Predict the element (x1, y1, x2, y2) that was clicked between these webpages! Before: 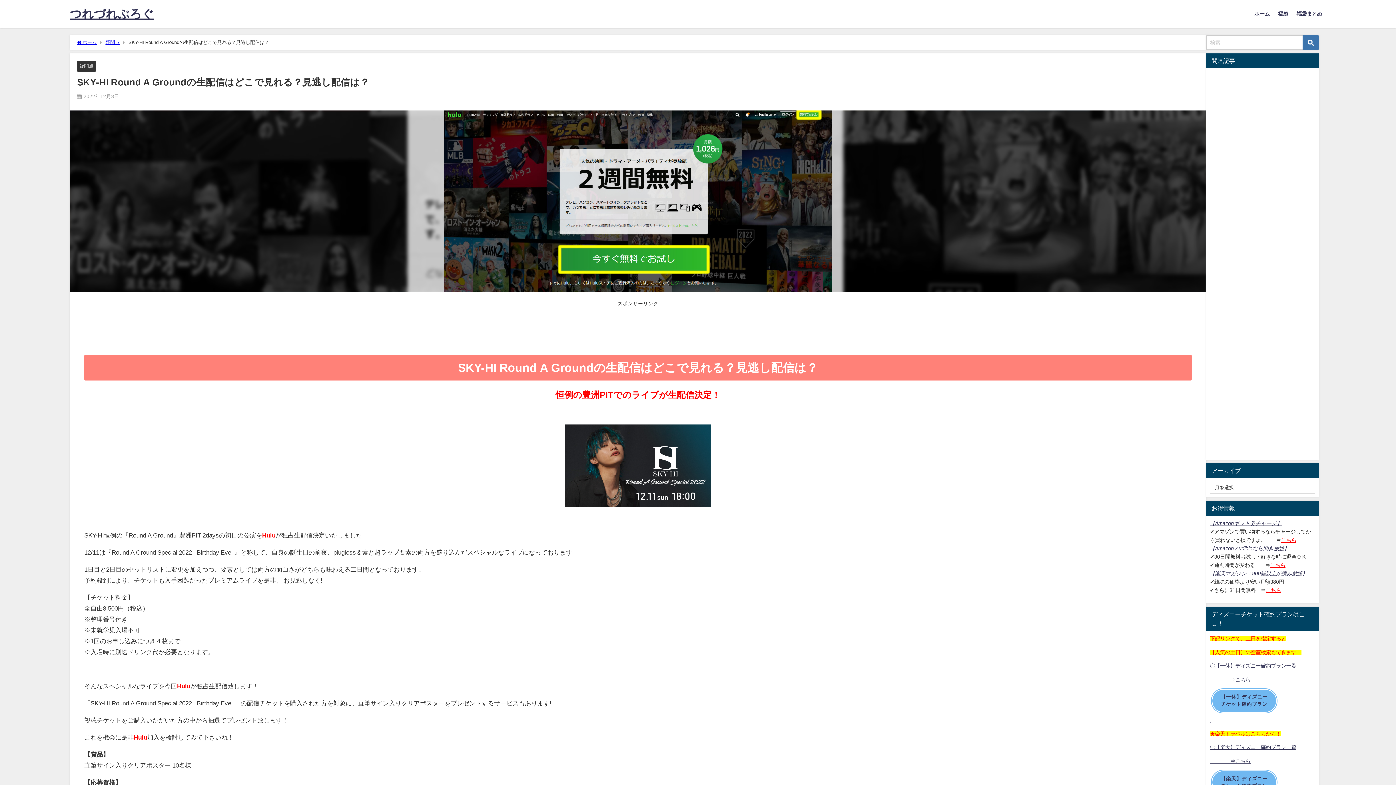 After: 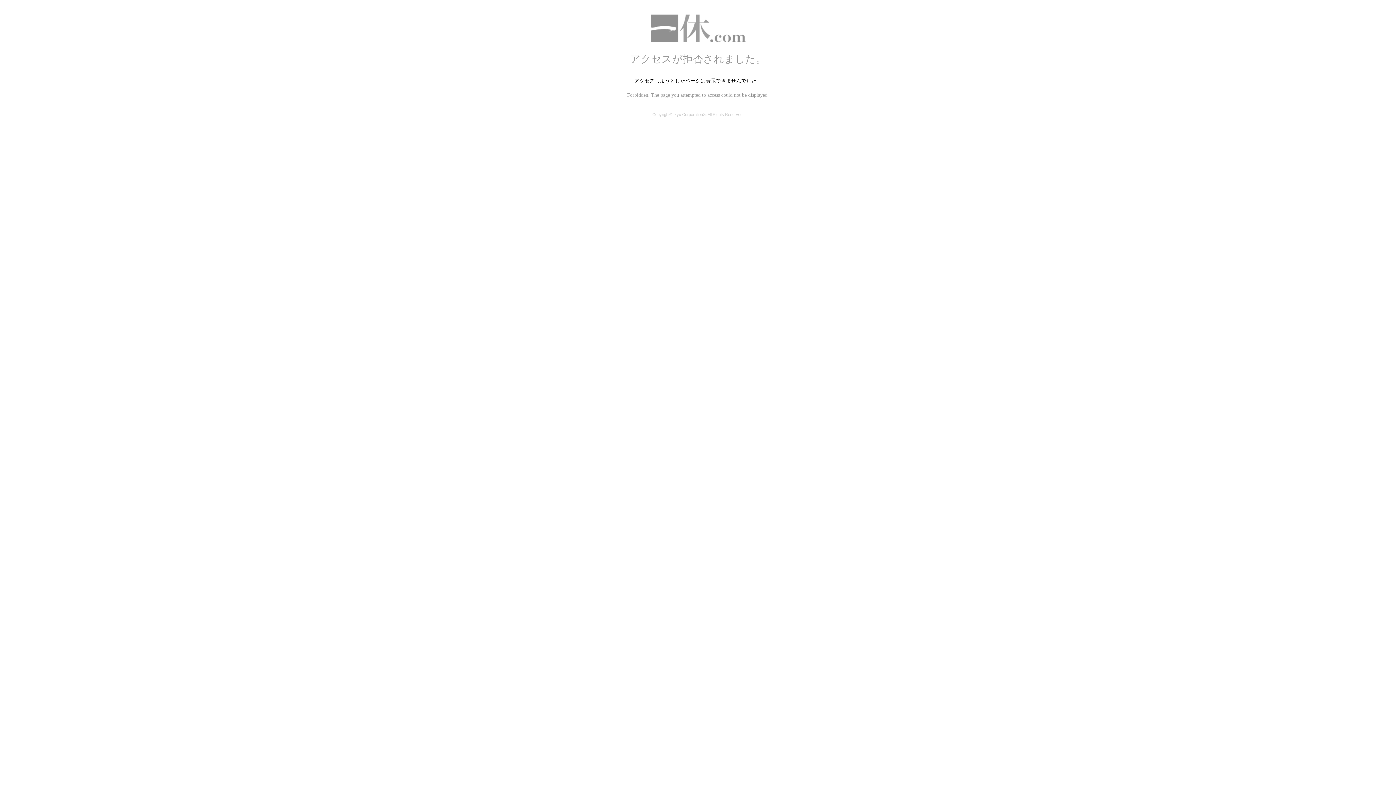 Action: bbox: (1210, 718, 1211, 723) label:  